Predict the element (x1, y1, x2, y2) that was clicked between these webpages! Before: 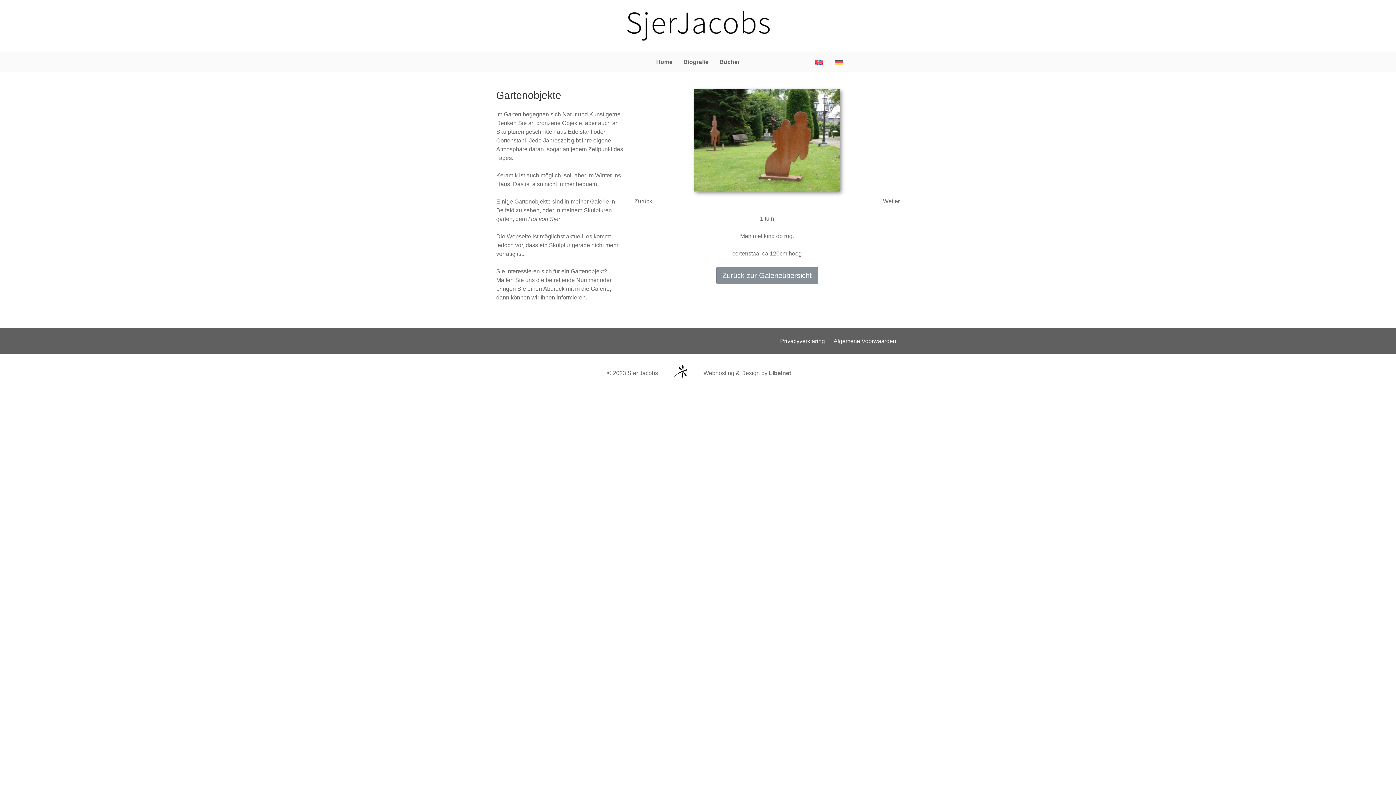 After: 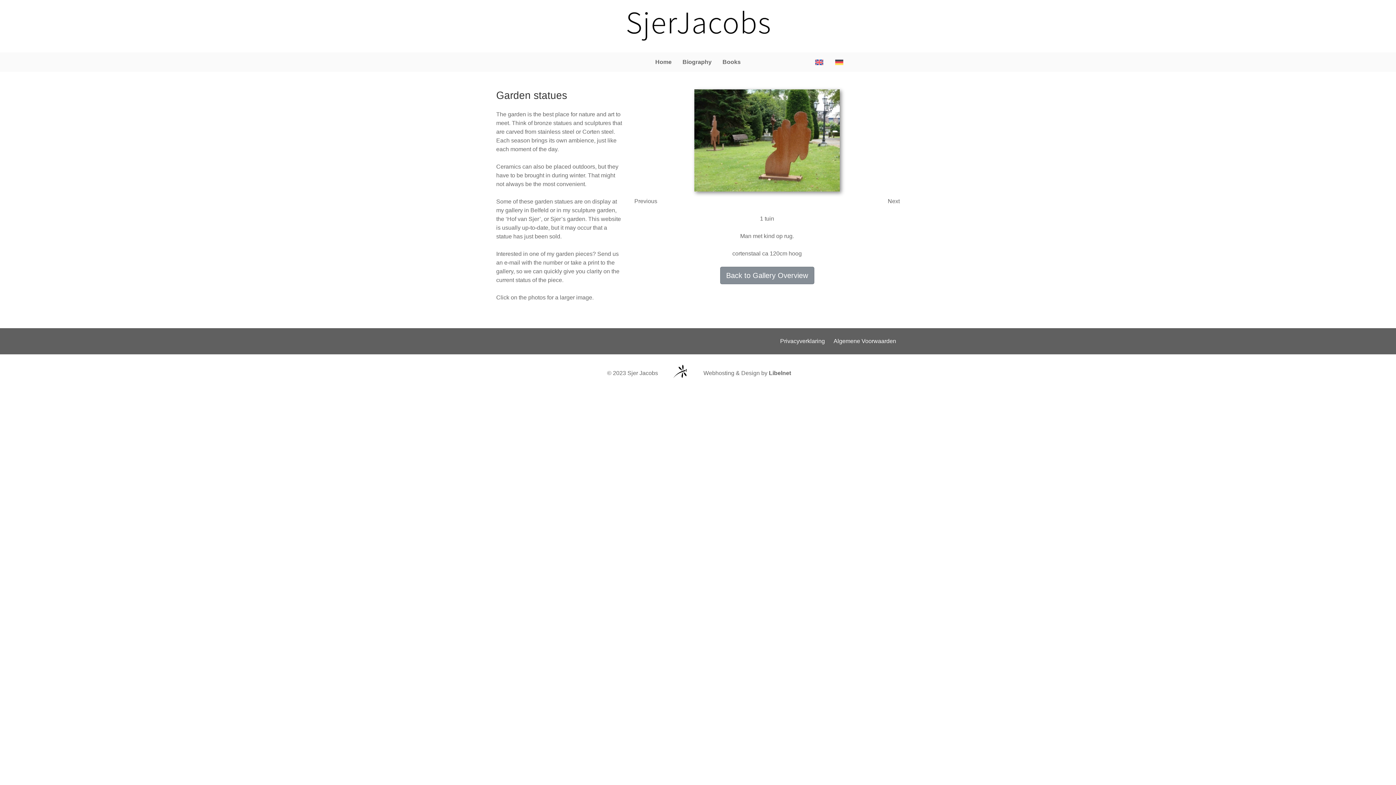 Action: bbox: (809, 57, 829, 67)